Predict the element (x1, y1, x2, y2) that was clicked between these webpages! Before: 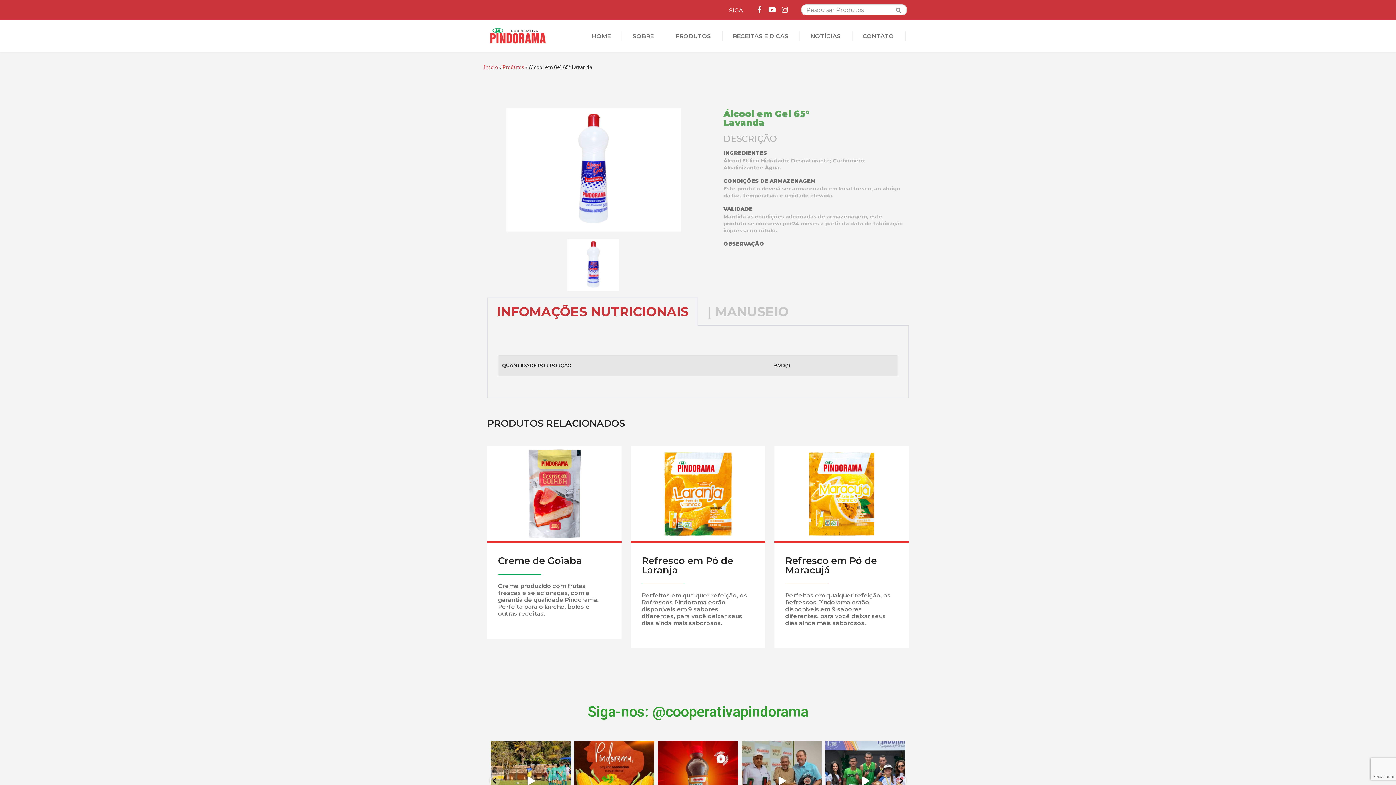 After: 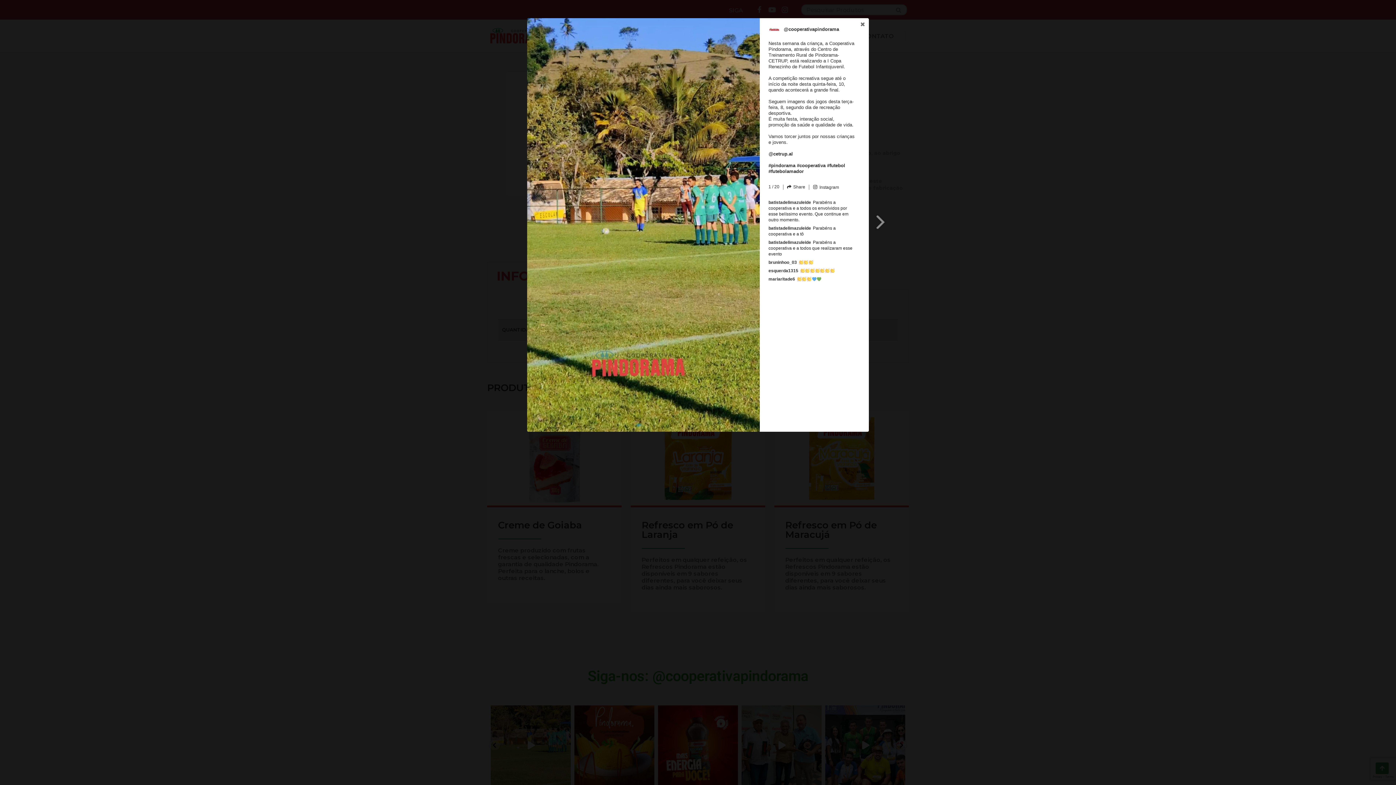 Action: bbox: (490, 741, 570, 821) label: Open